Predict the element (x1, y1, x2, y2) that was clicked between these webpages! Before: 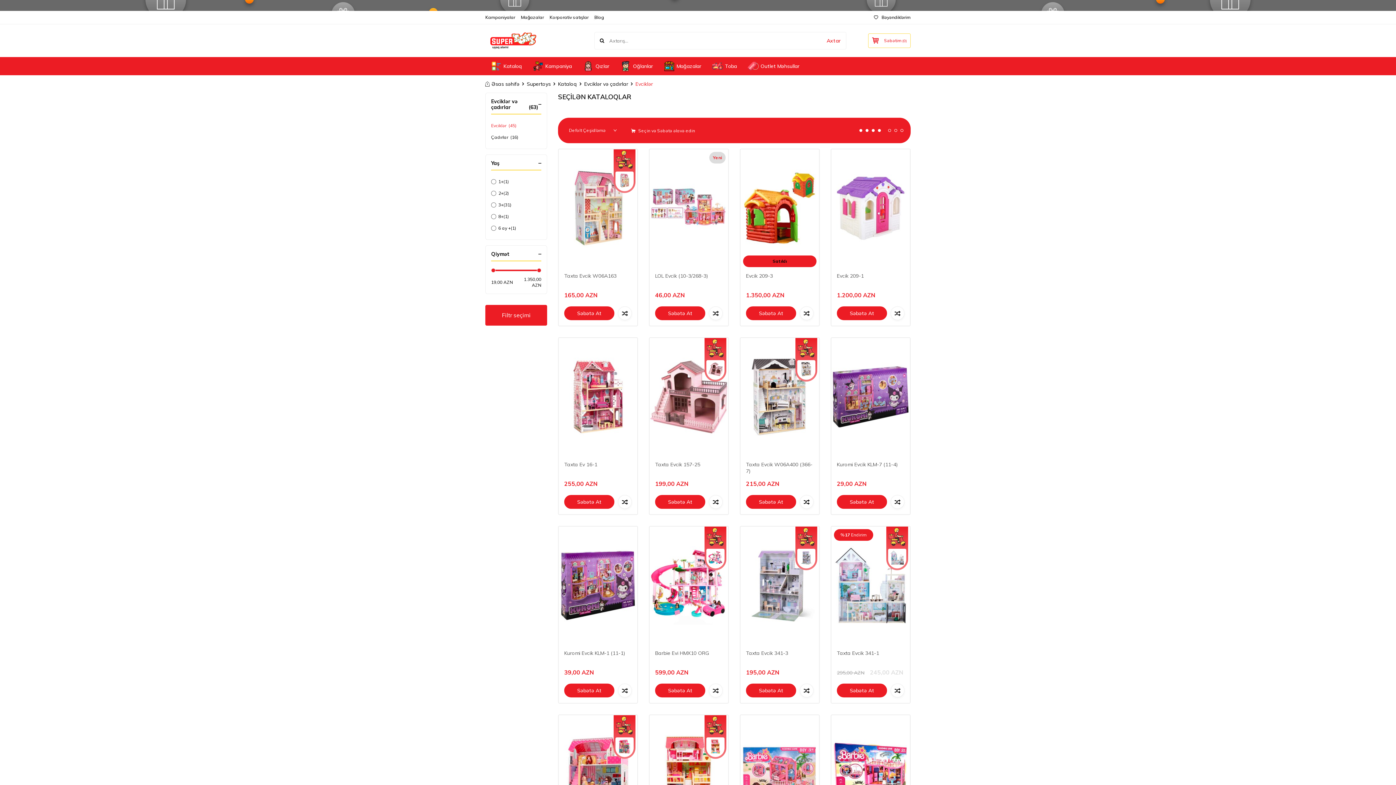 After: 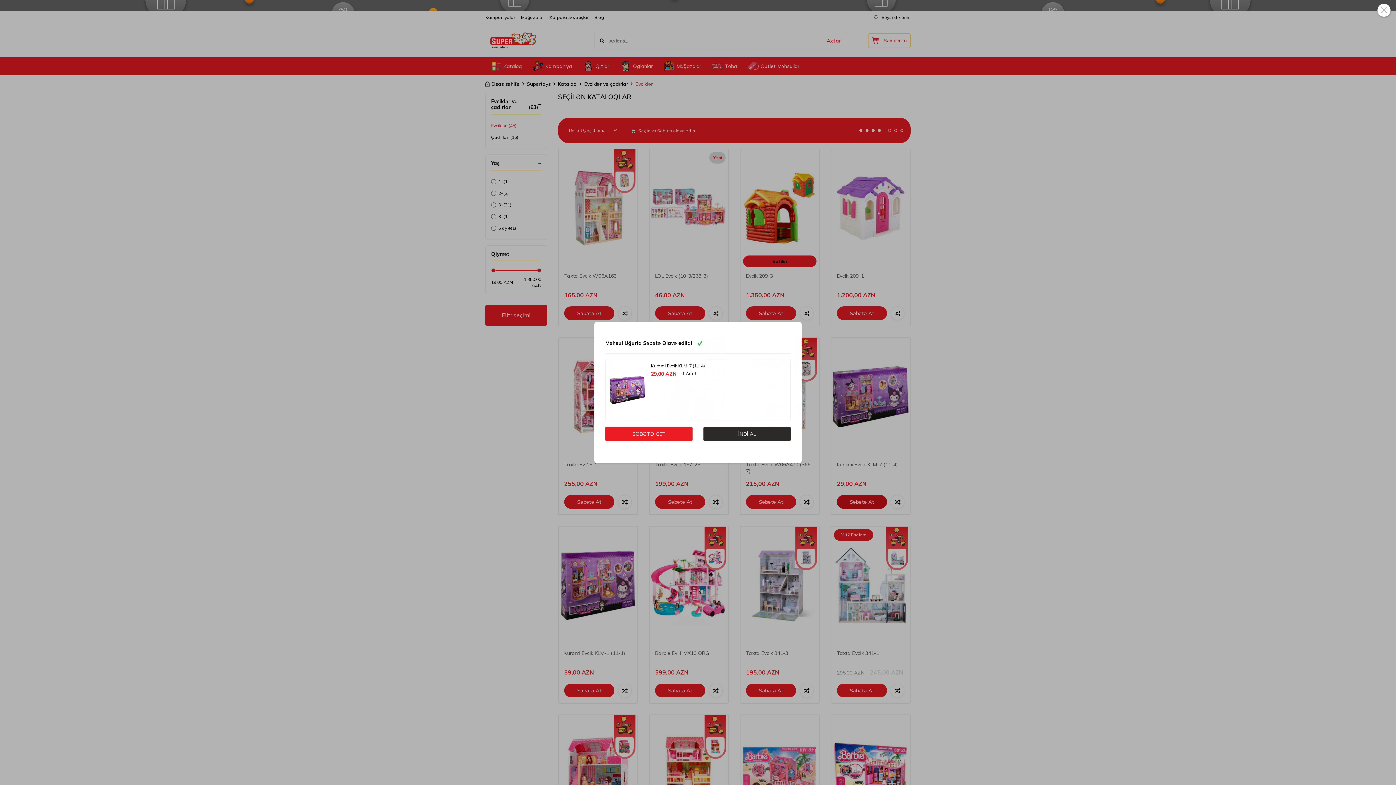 Action: label: Səbətə At bbox: (837, 495, 887, 509)